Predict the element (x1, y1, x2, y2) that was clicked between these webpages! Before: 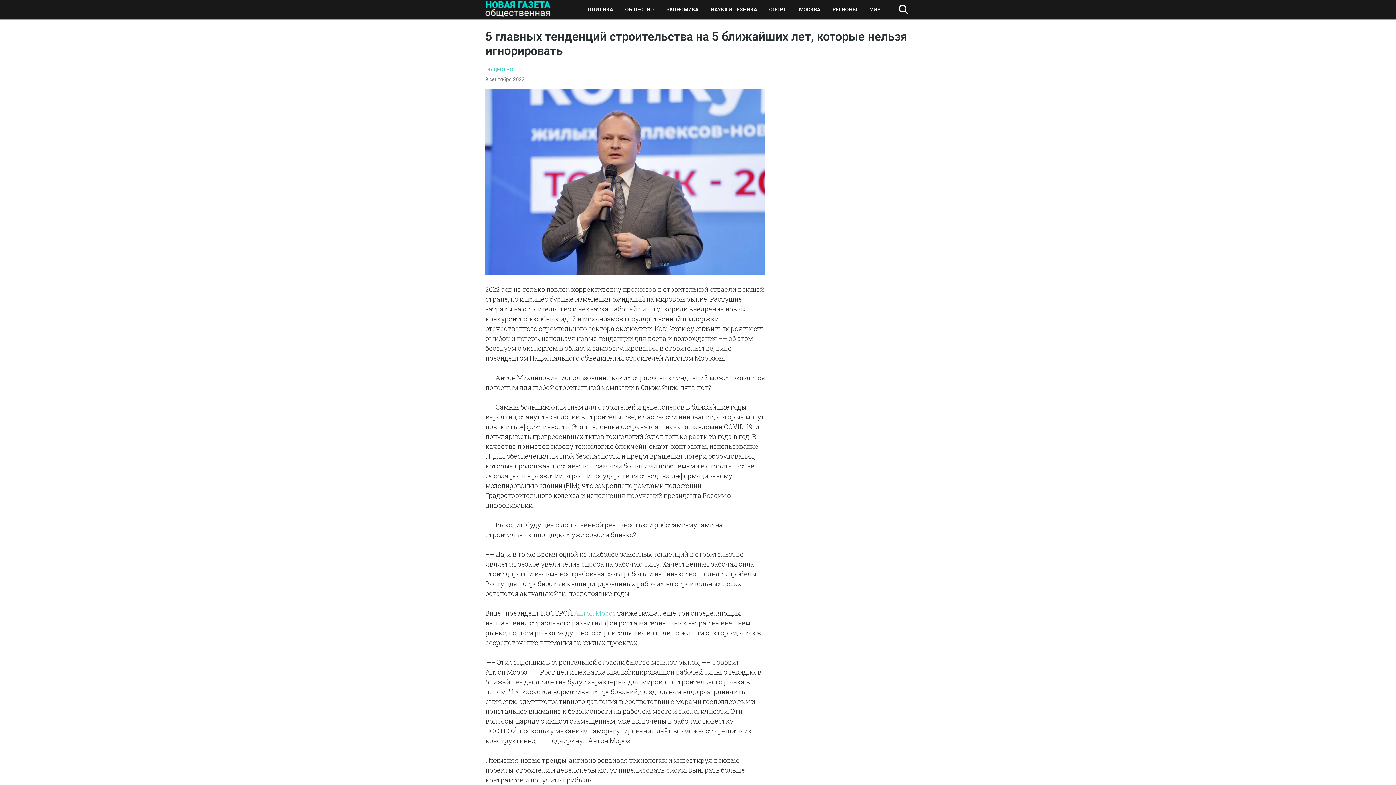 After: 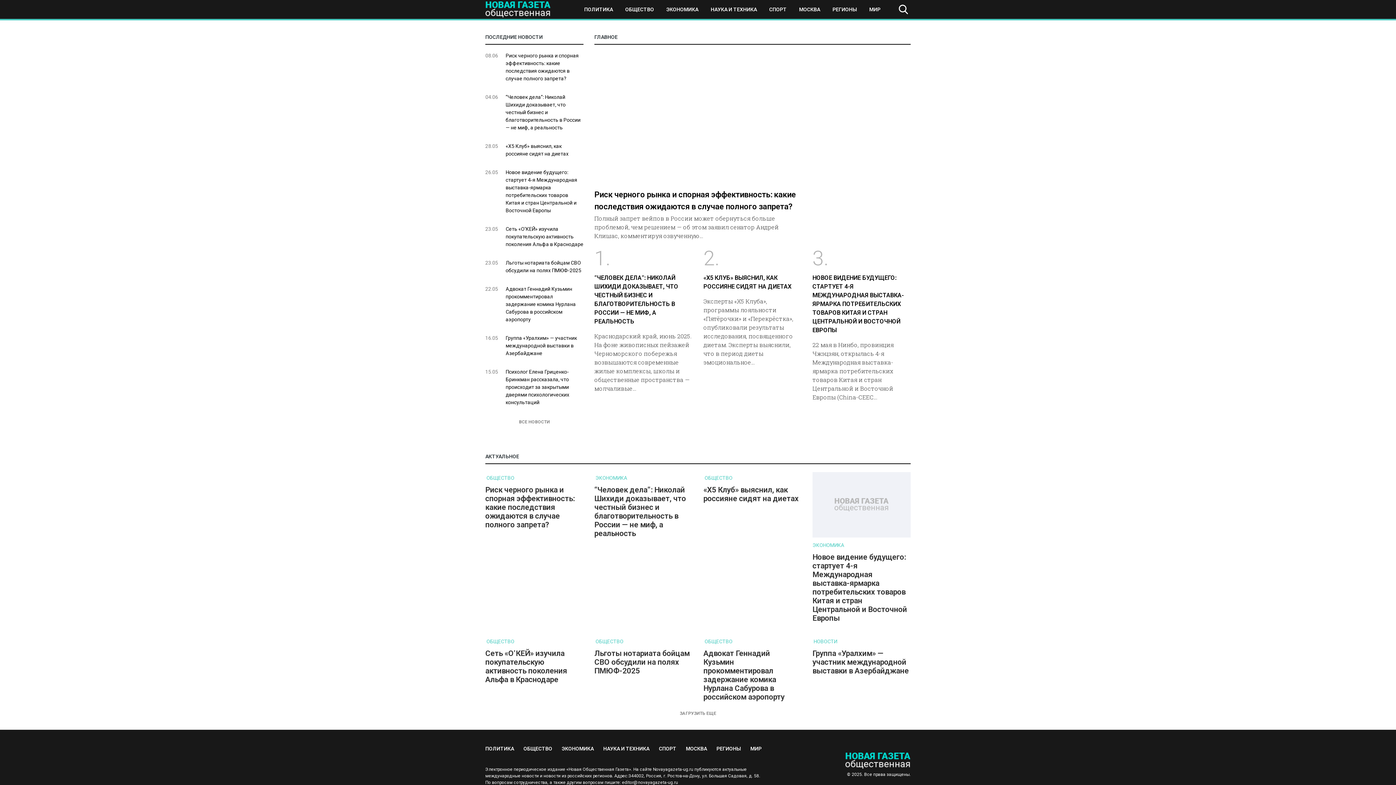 Action: bbox: (485, 1, 550, 17)